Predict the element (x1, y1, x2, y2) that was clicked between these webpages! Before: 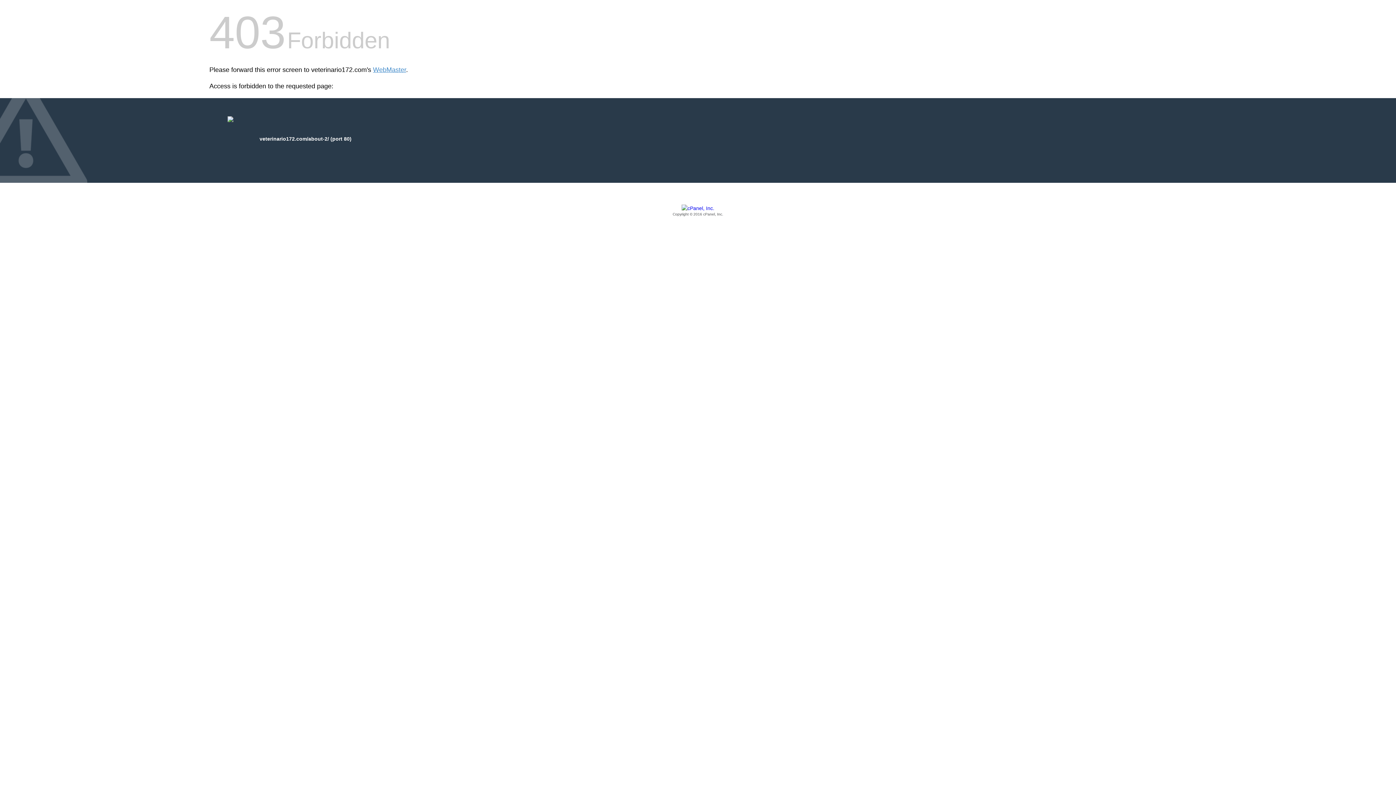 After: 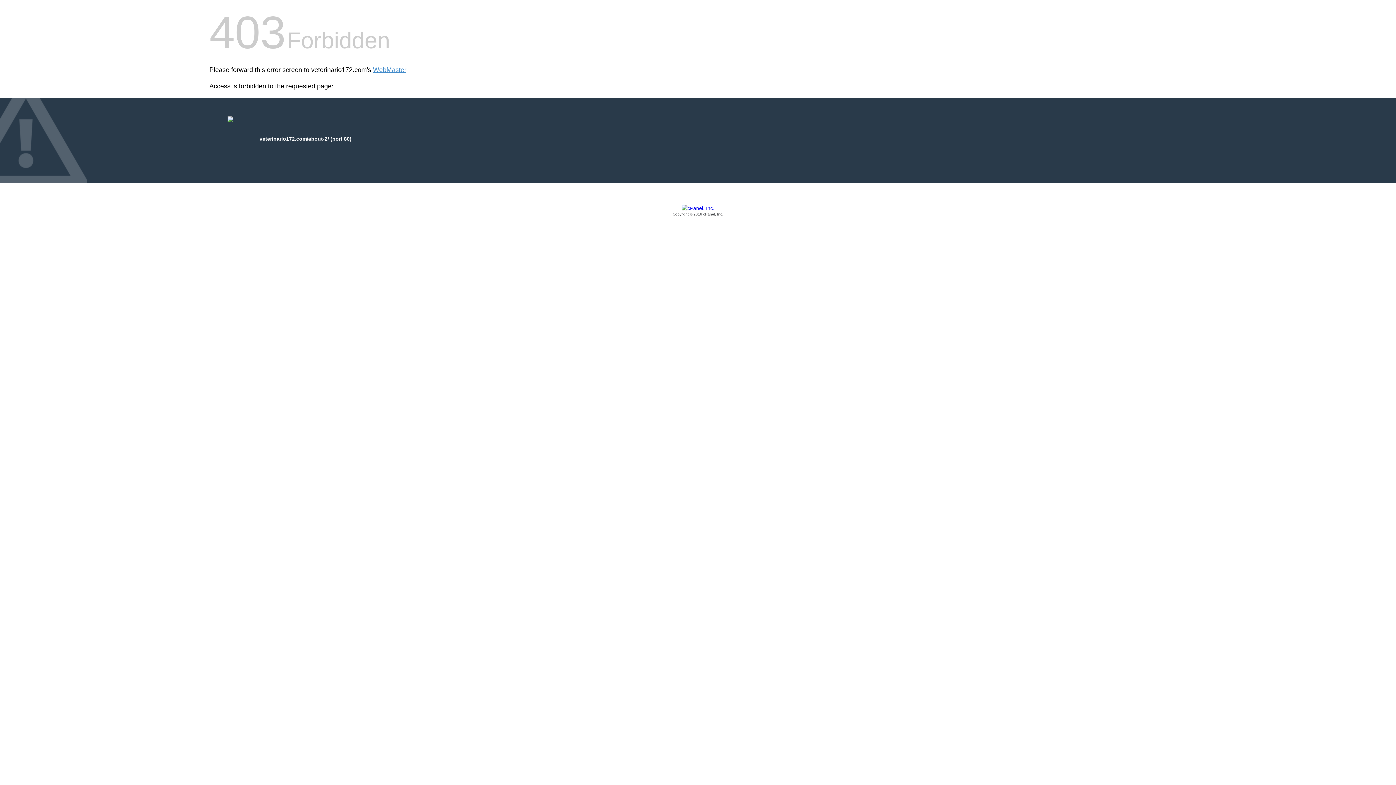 Action: bbox: (209, 205, 1186, 217) label: Copyright © 2016 cPanel, Inc.